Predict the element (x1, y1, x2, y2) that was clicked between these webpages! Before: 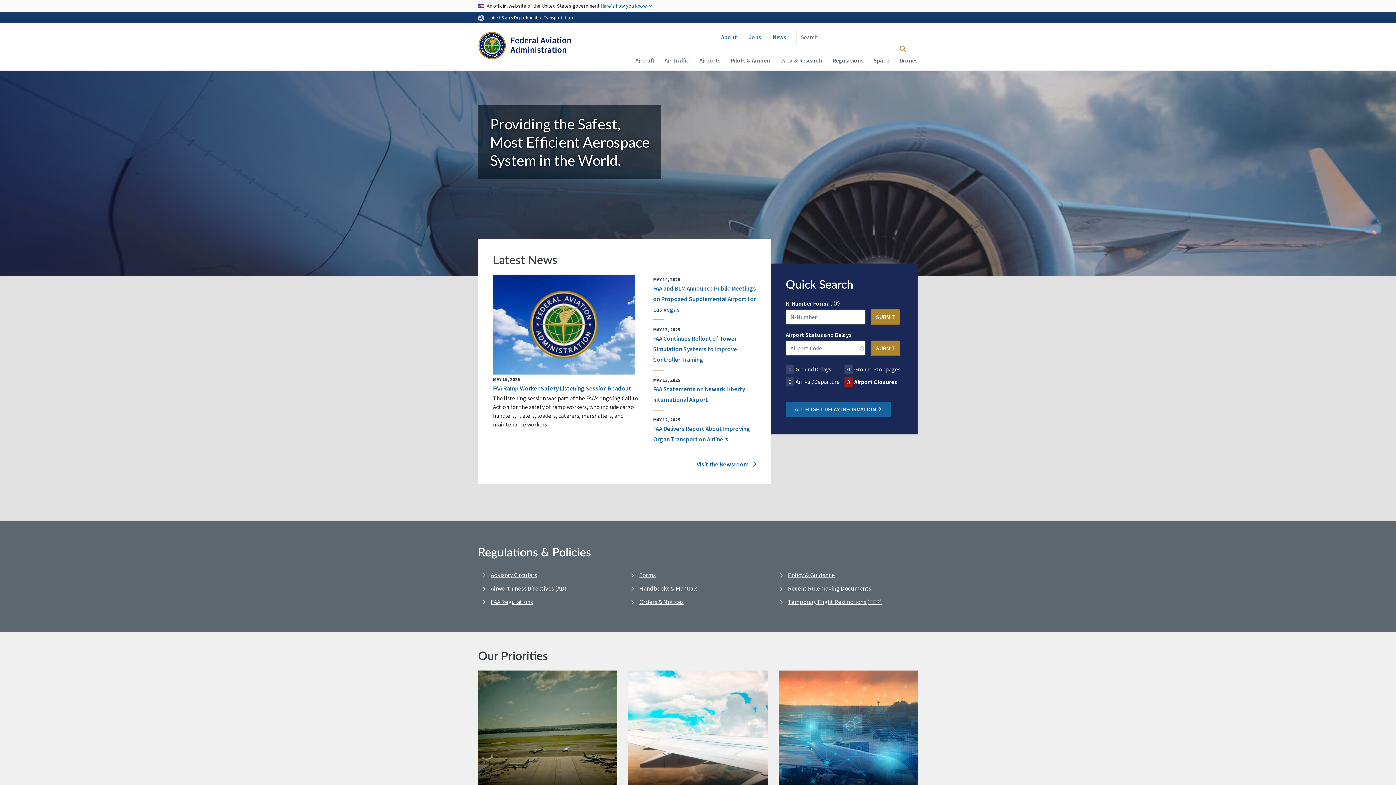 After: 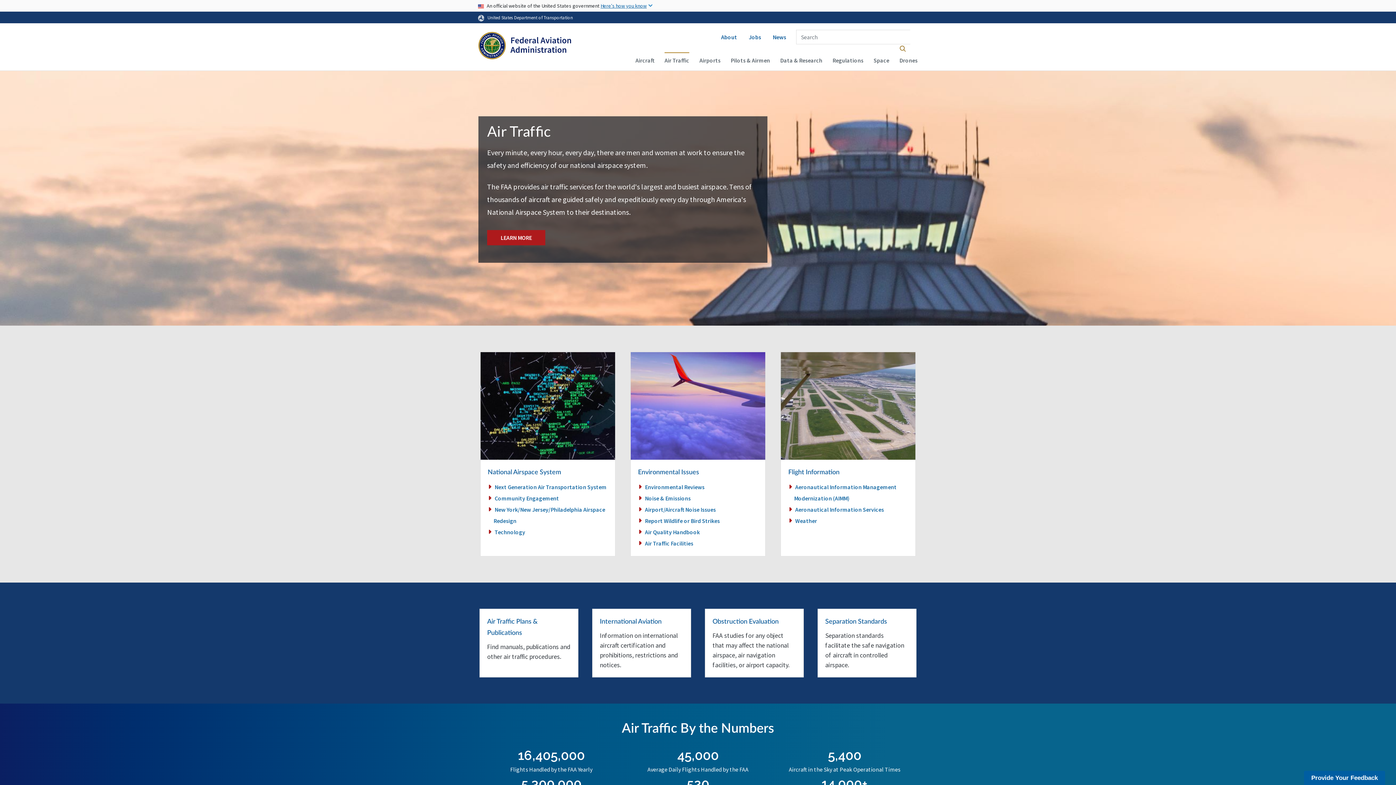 Action: label: Air Traffic bbox: (664, 52, 689, 67)